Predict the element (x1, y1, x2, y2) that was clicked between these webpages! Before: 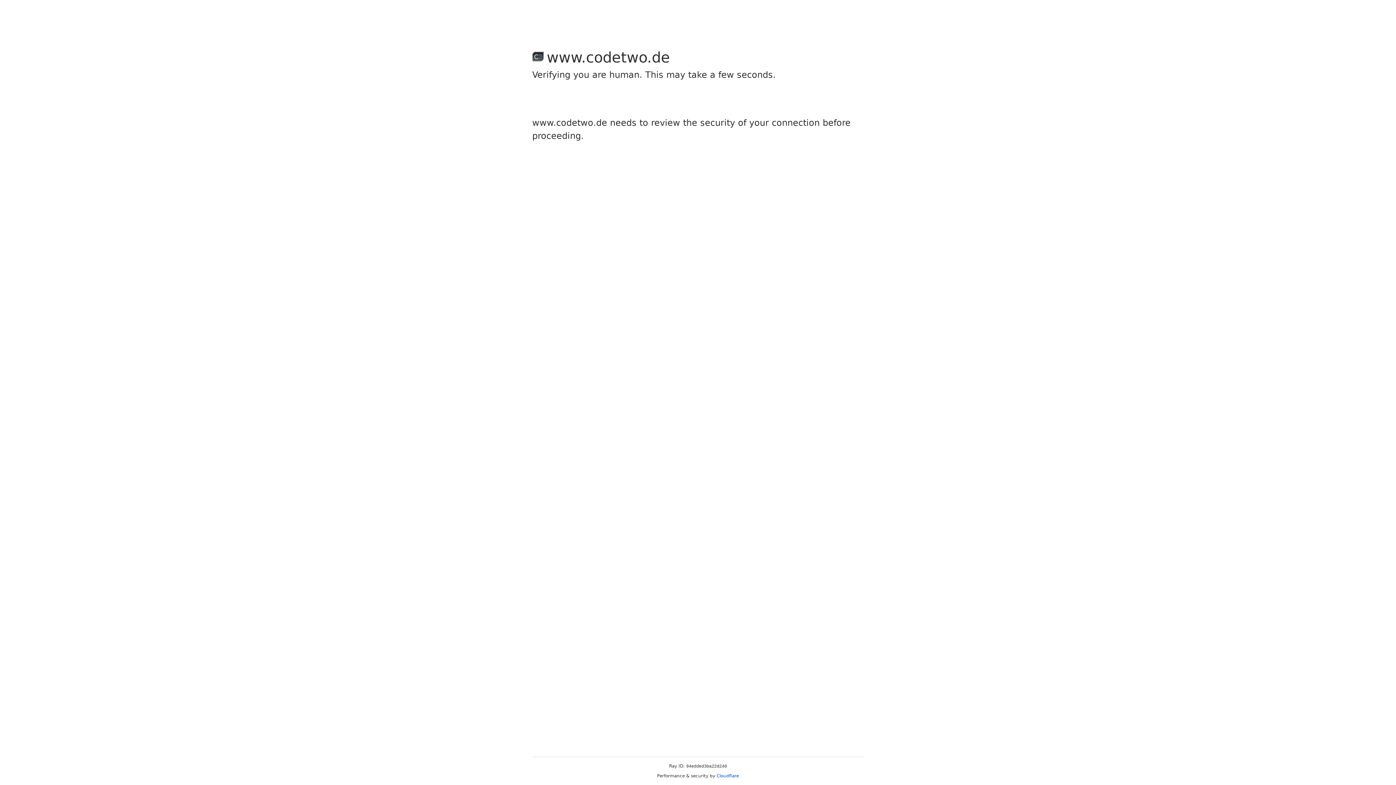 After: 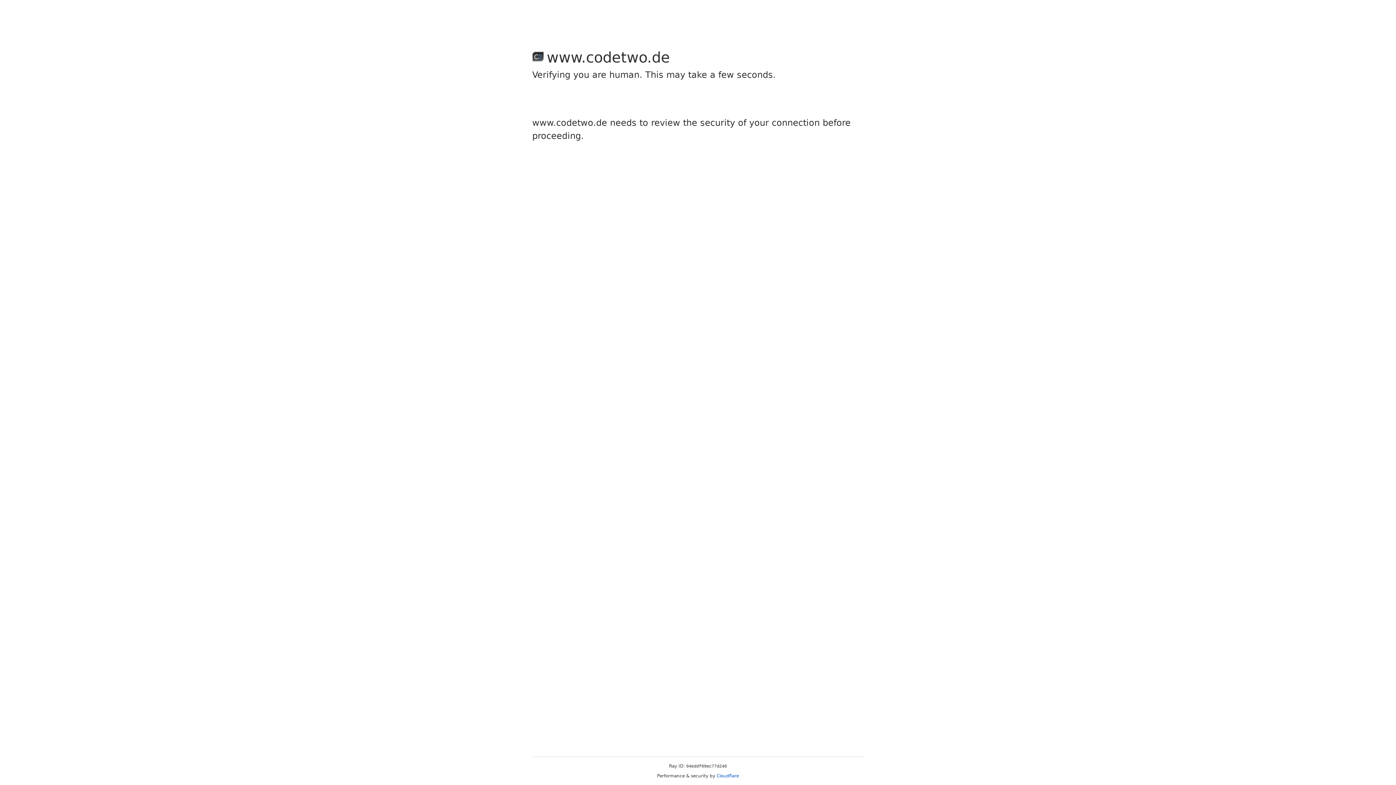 Action: bbox: (716, 773, 739, 778) label: Cloudflare